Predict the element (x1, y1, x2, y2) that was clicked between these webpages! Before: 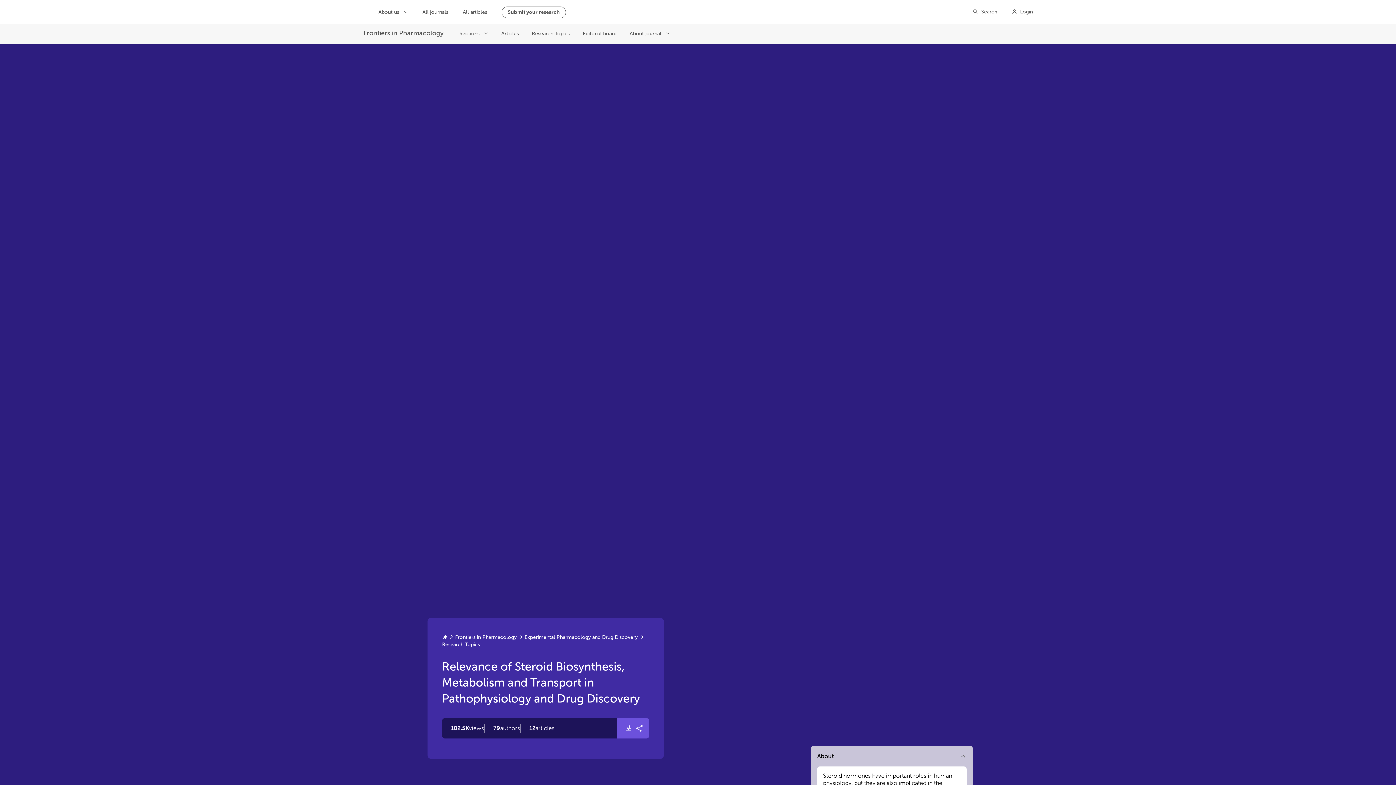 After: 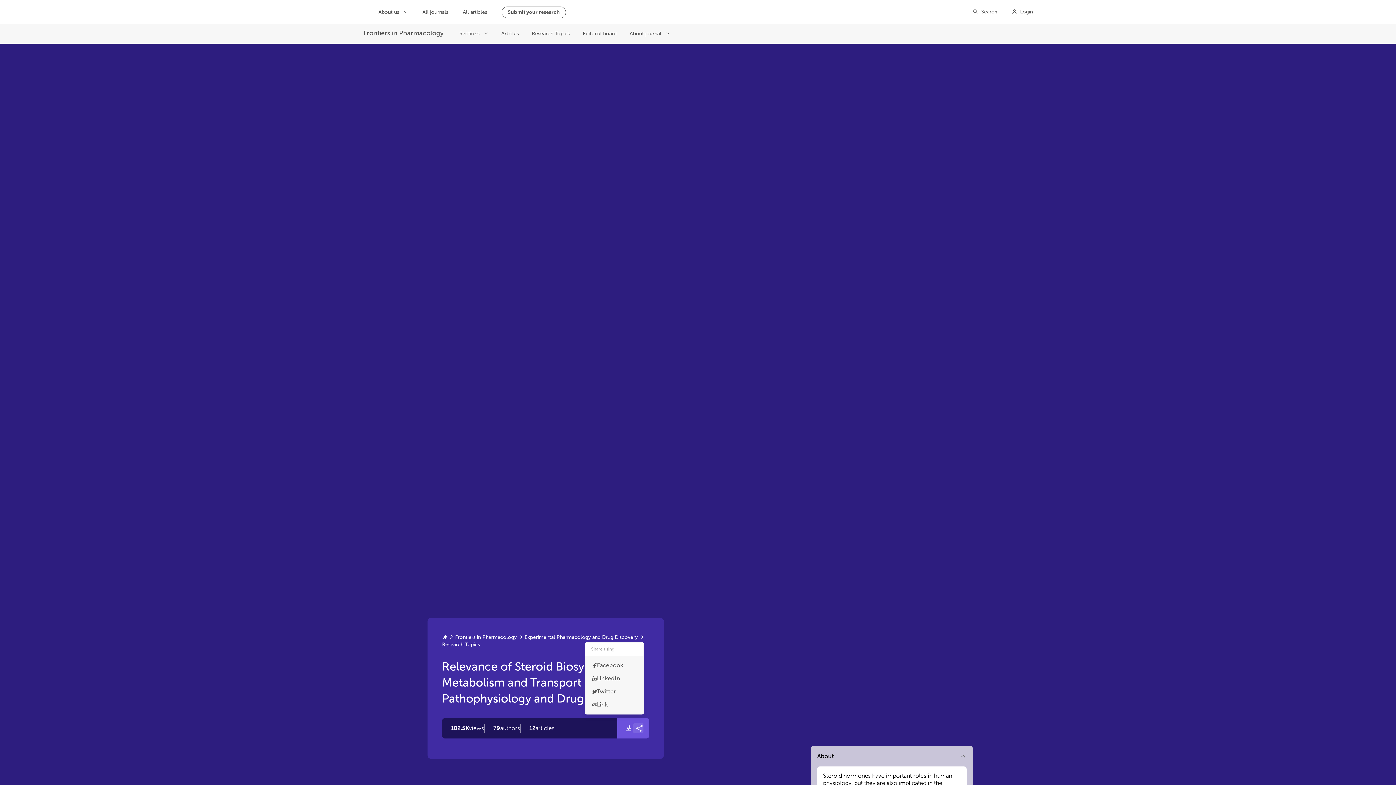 Action: bbox: (633, 723, 643, 733) label: Share Research Topic